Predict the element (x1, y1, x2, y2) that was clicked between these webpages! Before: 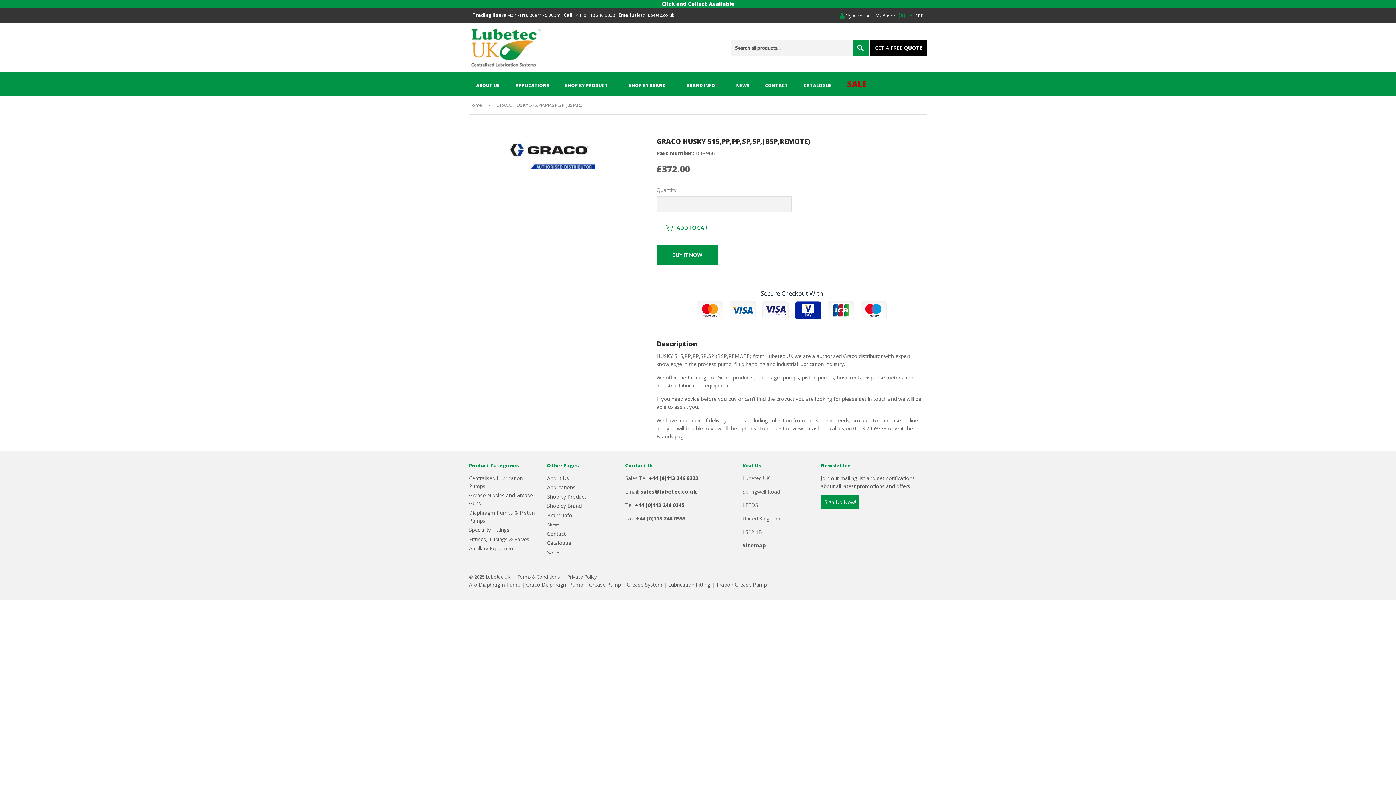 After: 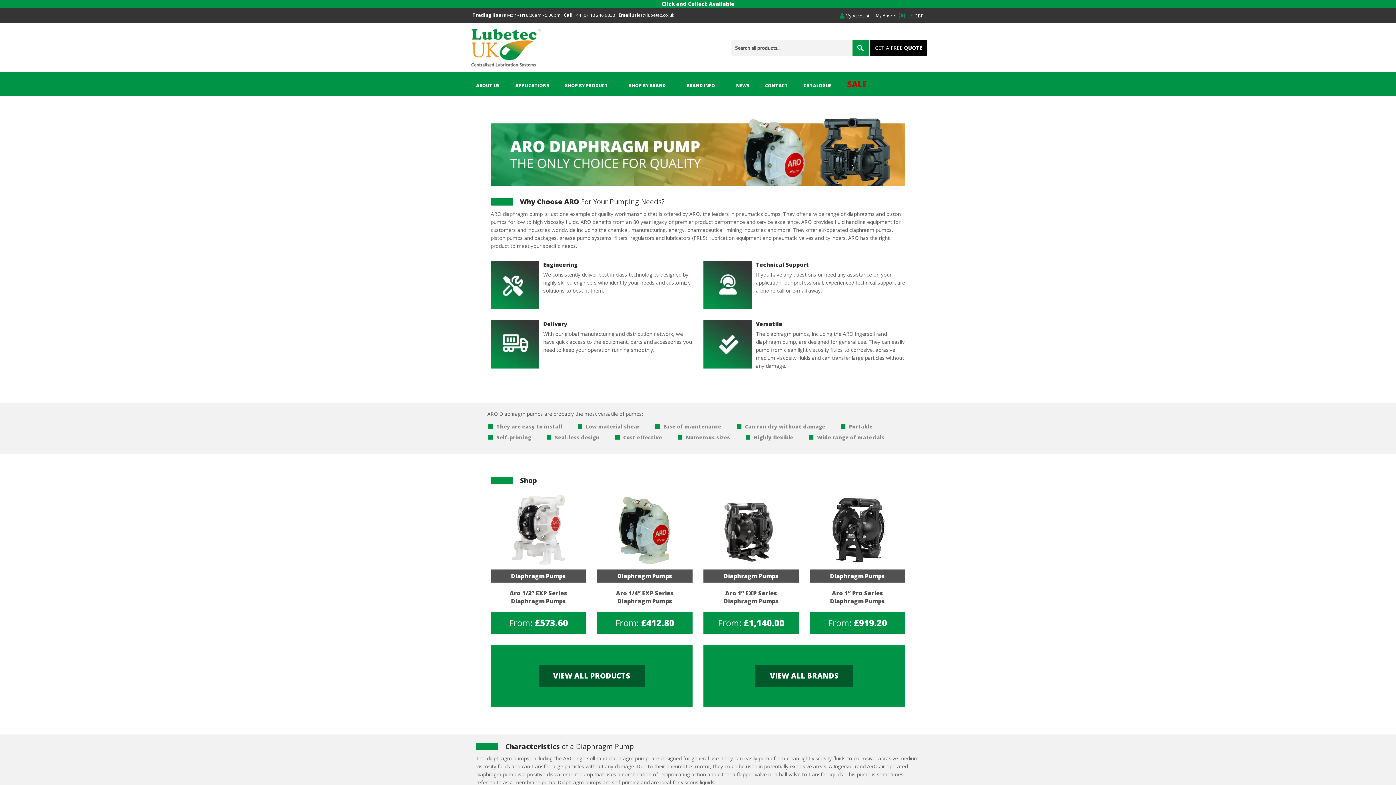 Action: bbox: (469, 581, 520, 588) label: Aro Diaphragm Pump